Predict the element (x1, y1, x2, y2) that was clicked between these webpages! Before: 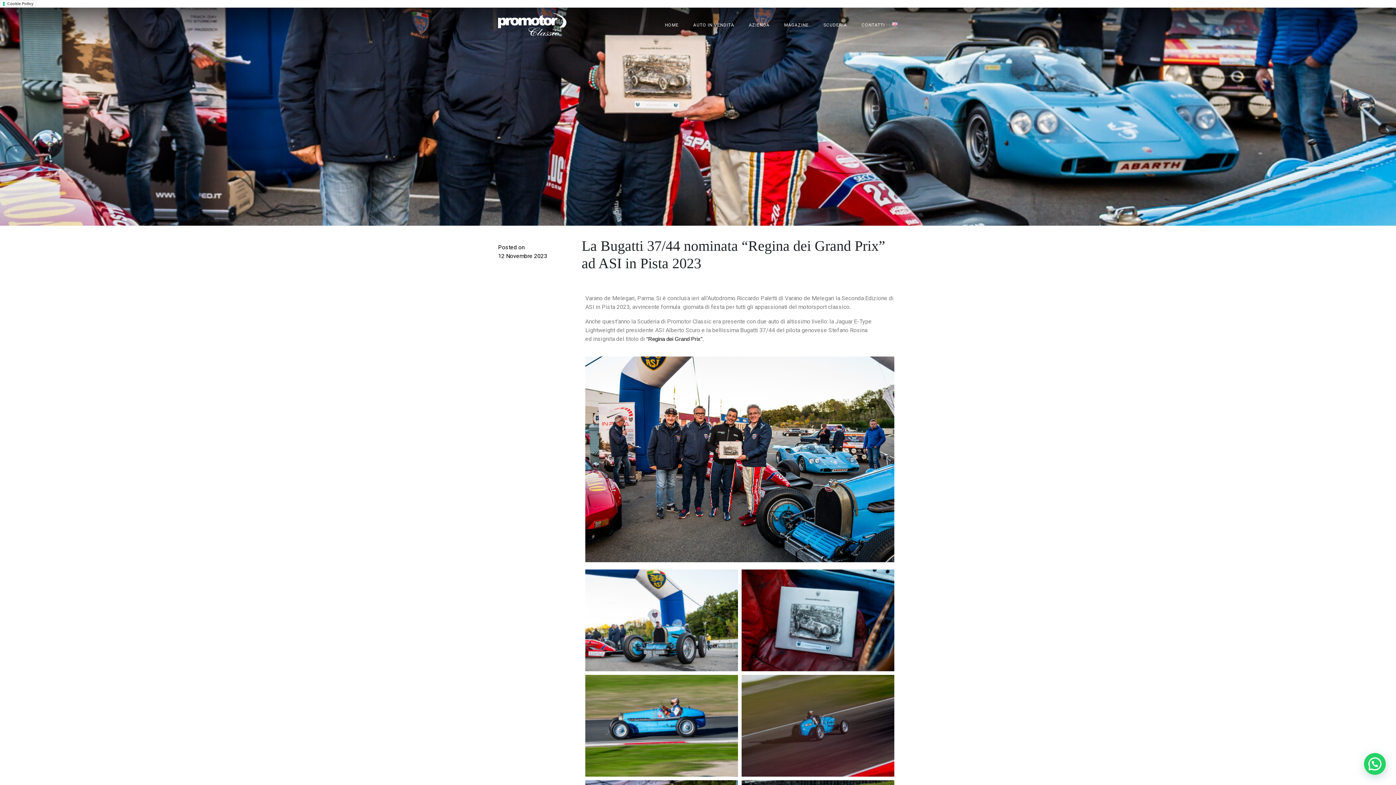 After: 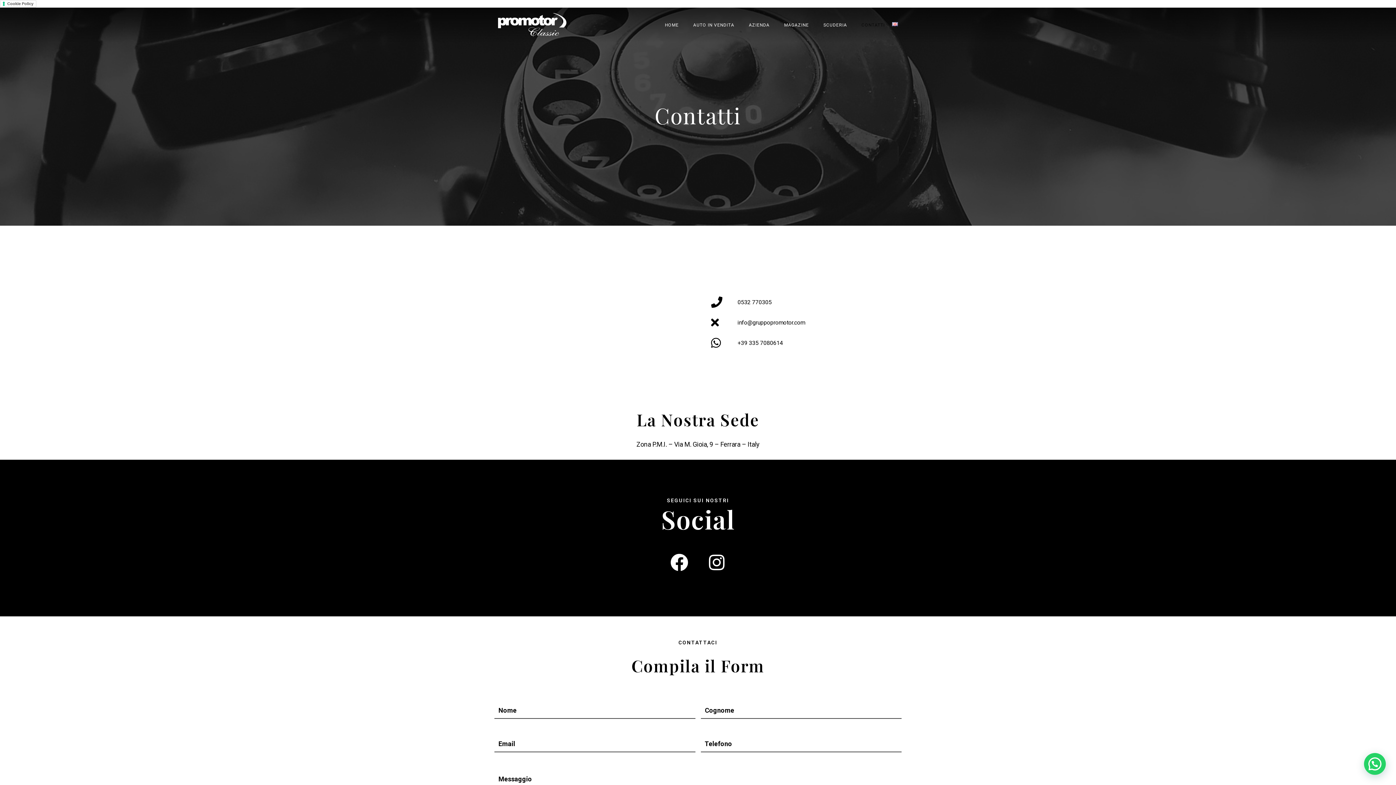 Action: bbox: (854, 18, 892, 31) label: CONTATTI